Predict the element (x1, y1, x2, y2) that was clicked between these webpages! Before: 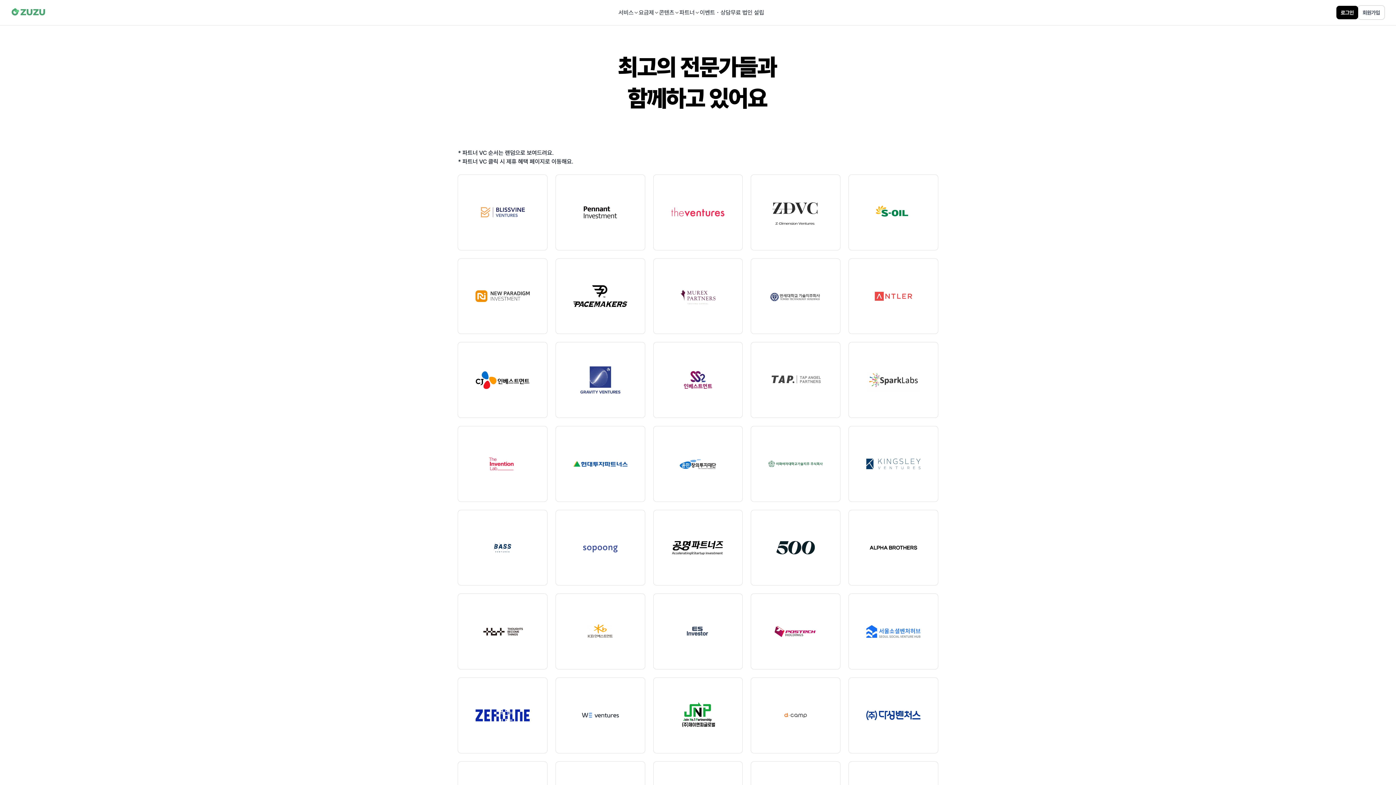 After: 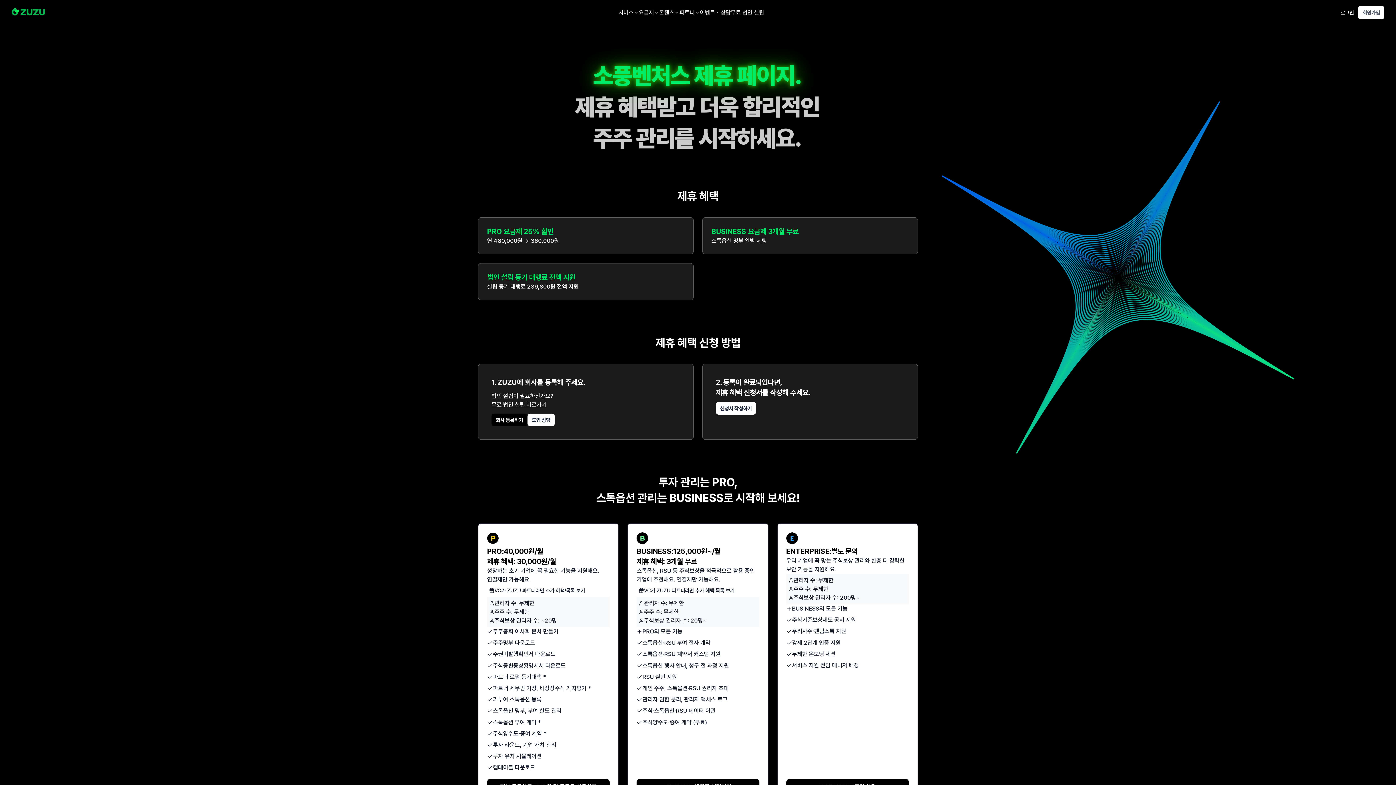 Action: bbox: (555, 515, 644, 580)